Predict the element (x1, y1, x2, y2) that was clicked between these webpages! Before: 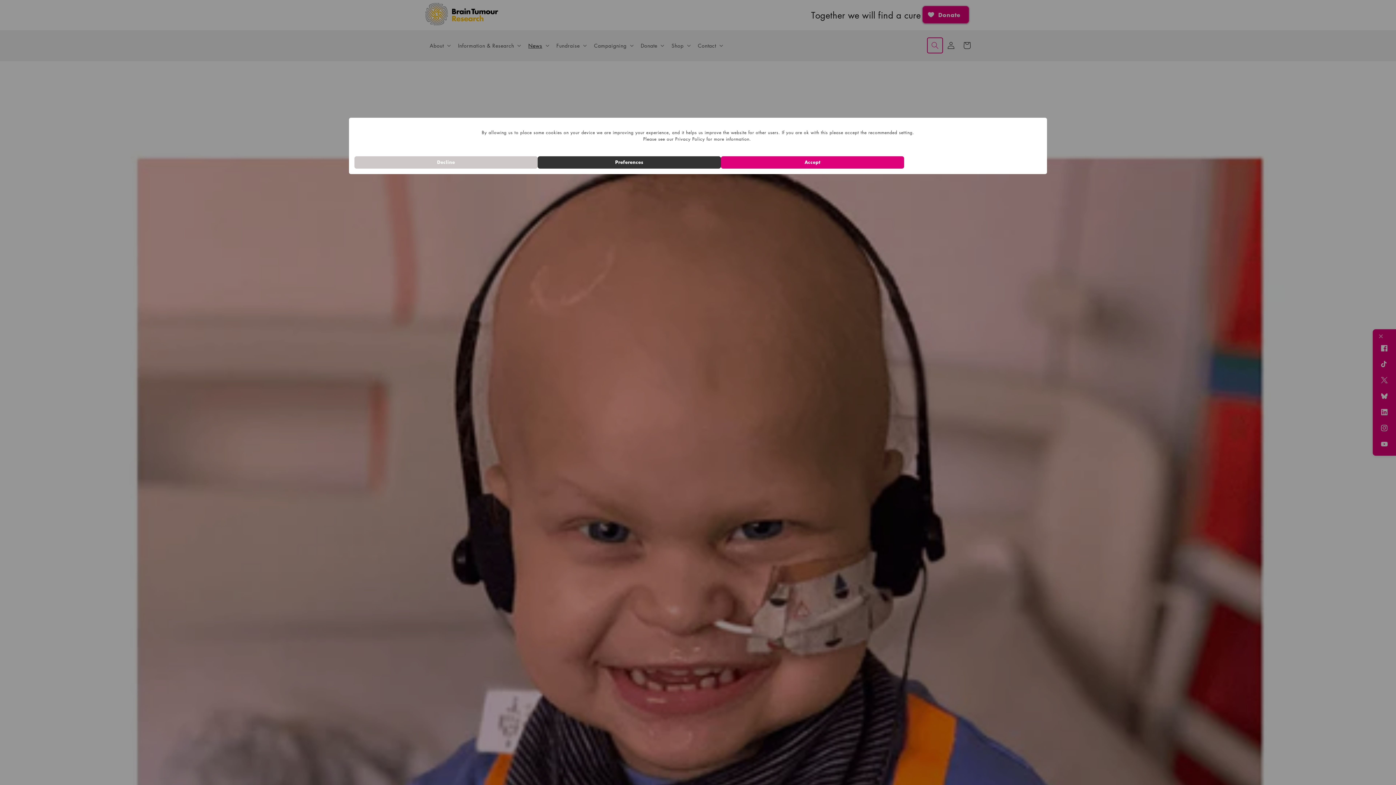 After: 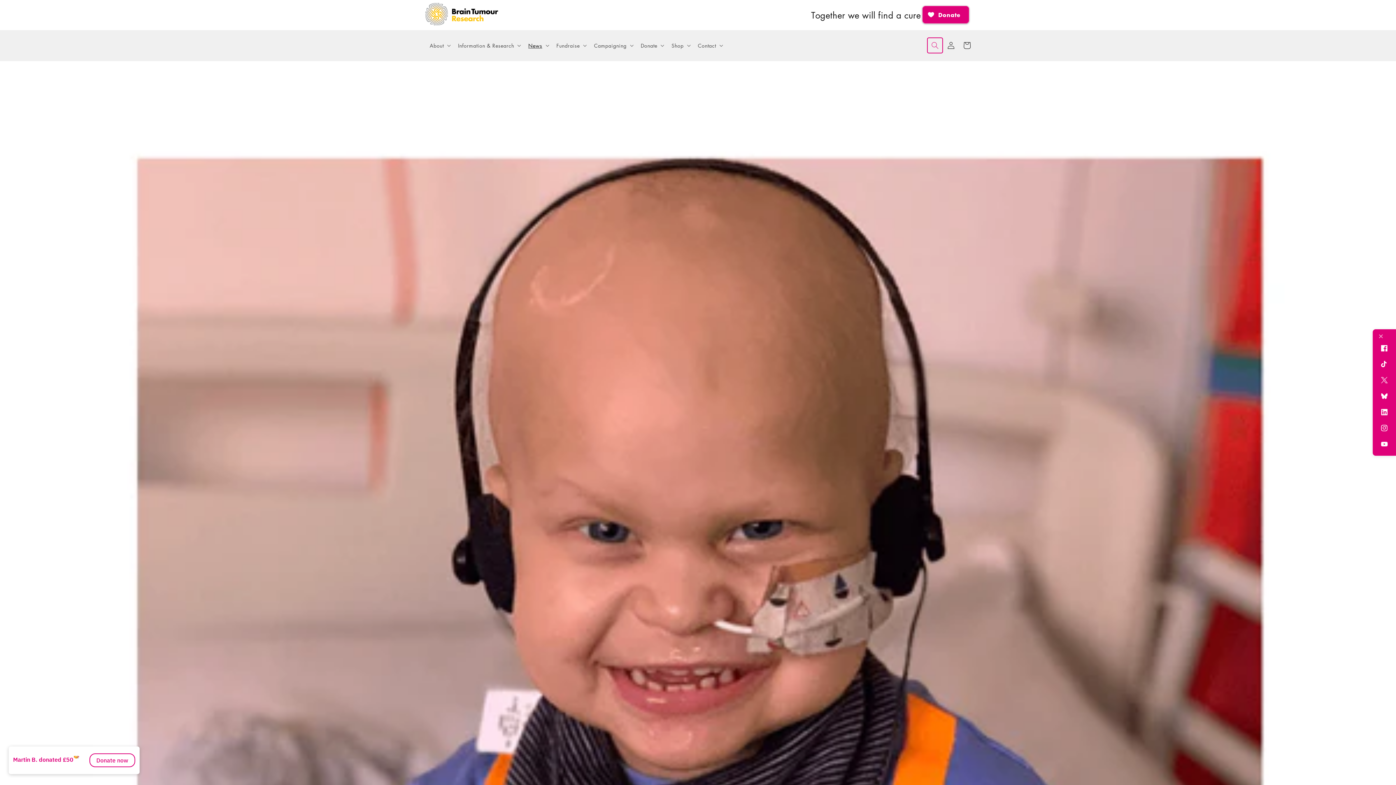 Action: bbox: (354, 156, 537, 168) label: Decline